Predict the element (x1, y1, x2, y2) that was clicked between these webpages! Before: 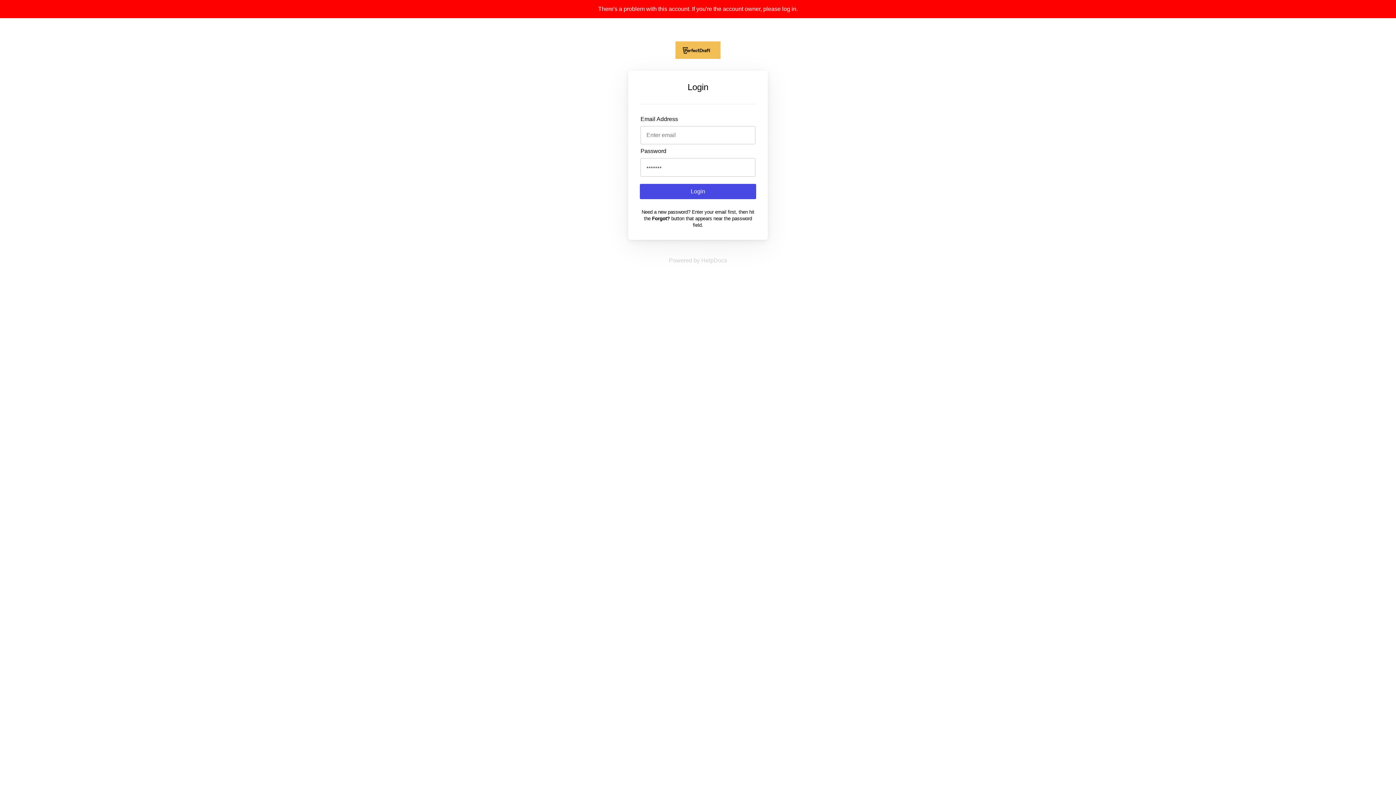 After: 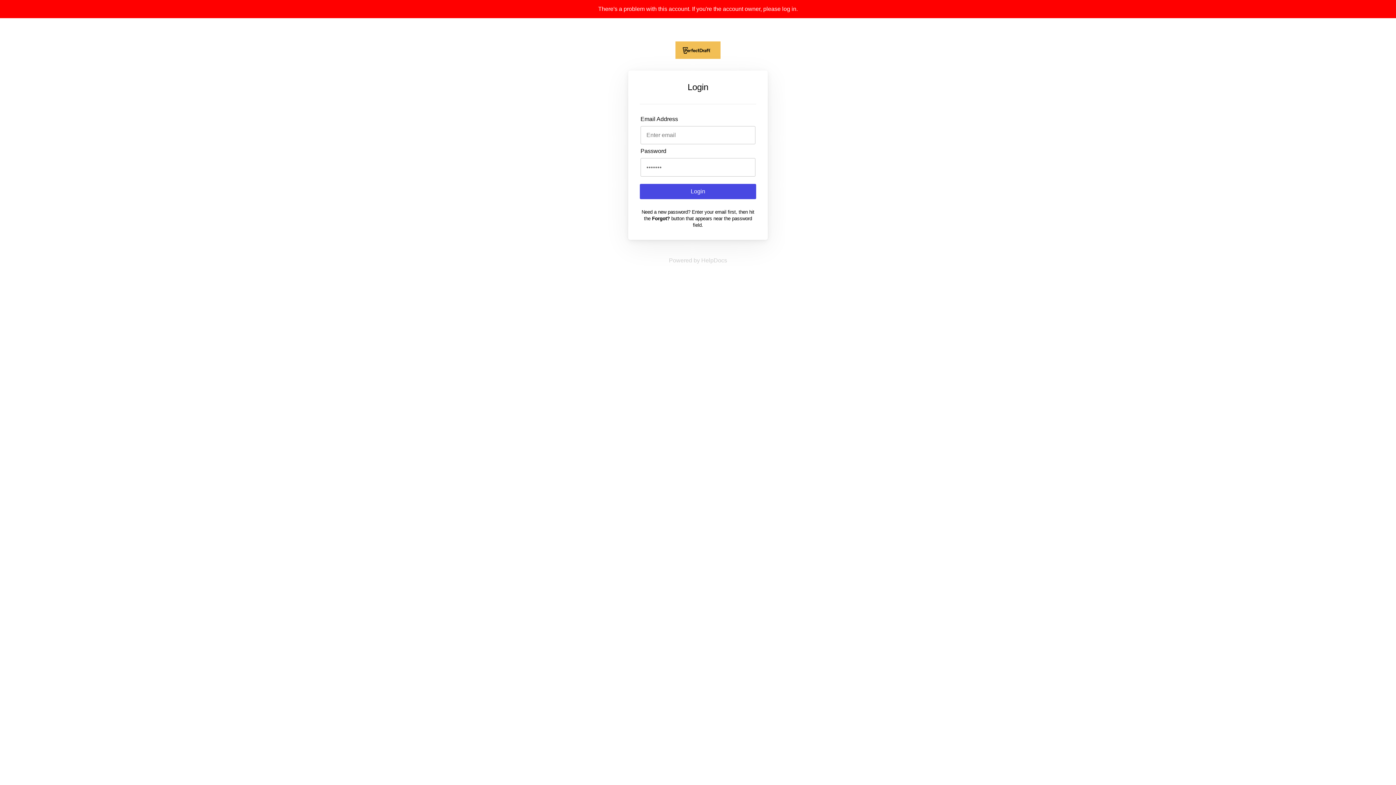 Action: bbox: (669, 257, 727, 263) label: Powered by HelpDocs
(opens in a new tab)